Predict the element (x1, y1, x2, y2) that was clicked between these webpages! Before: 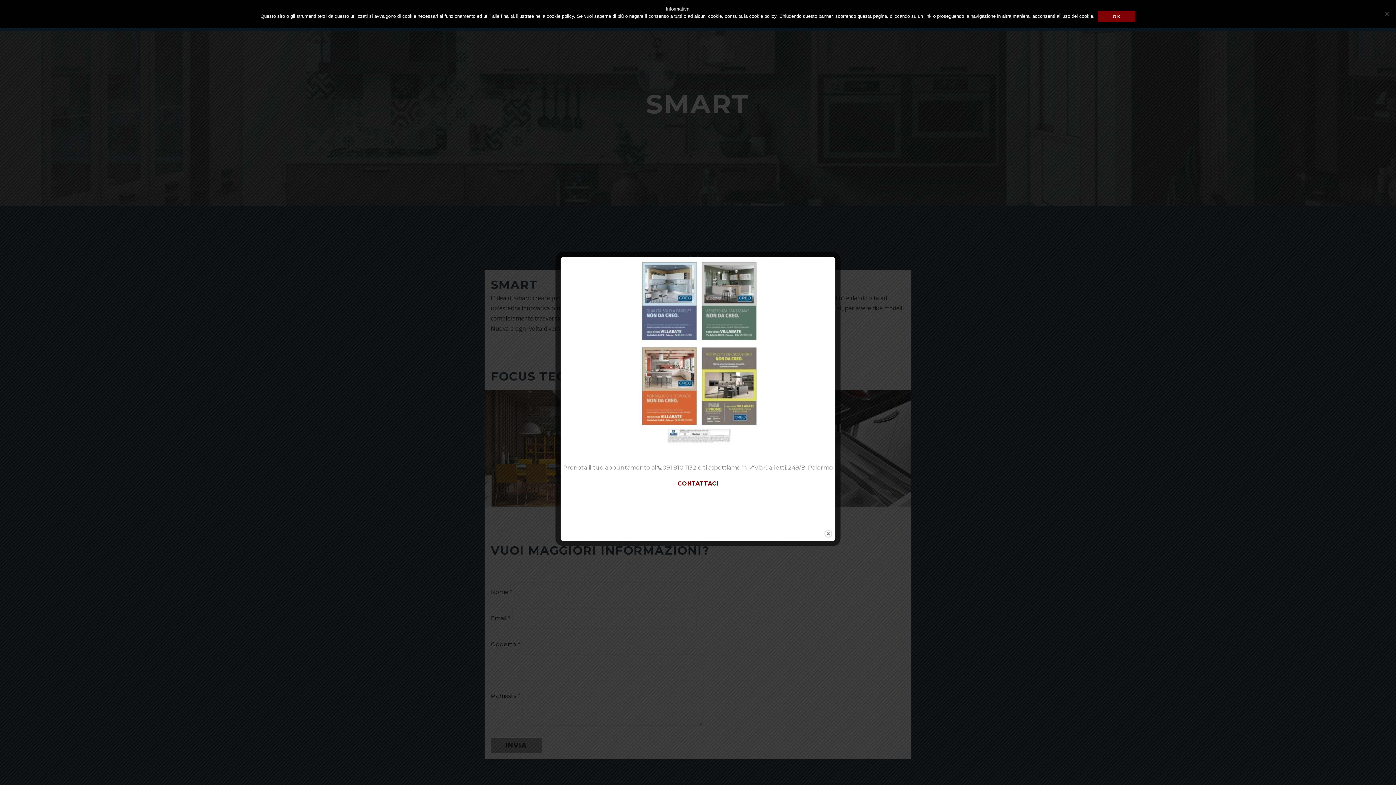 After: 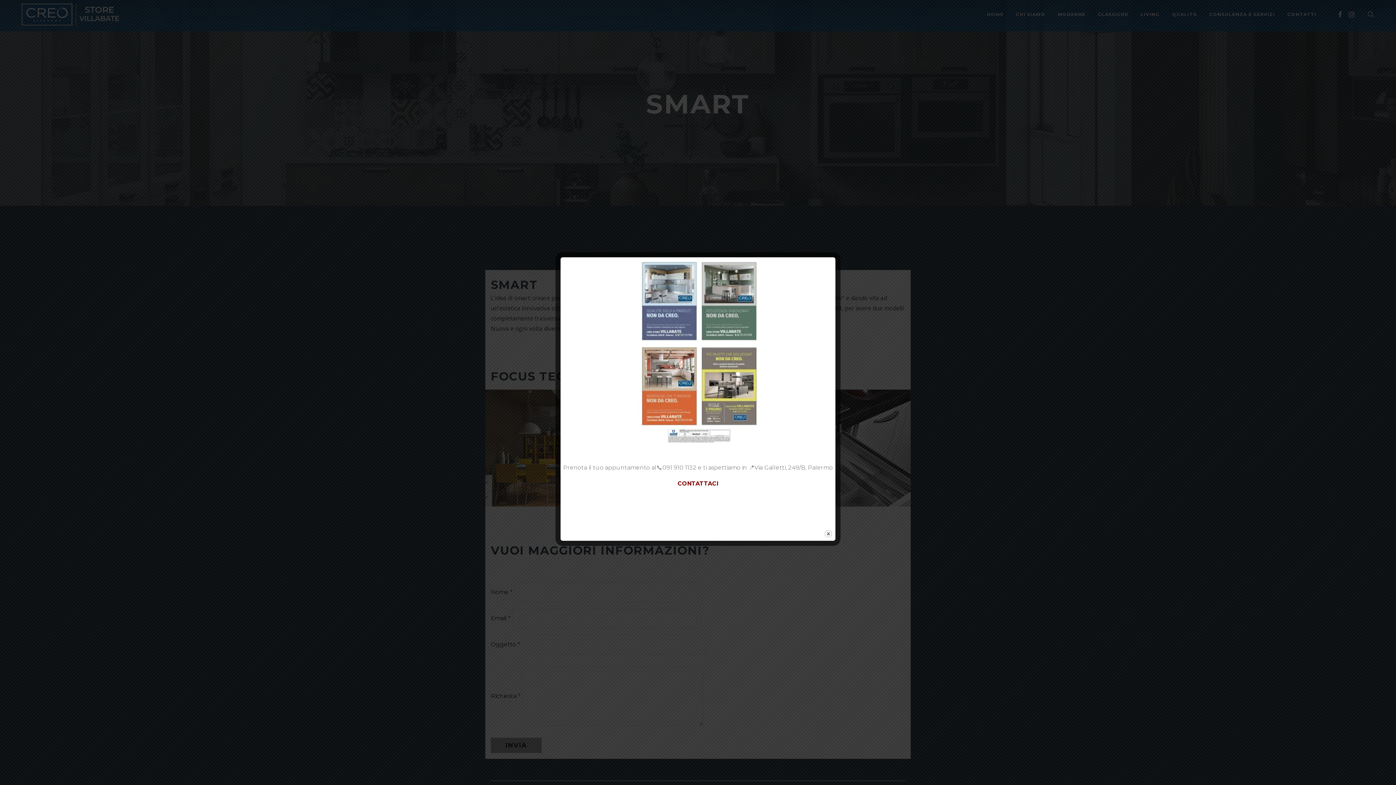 Action: label: Ok bbox: (1098, 10, 1135, 22)